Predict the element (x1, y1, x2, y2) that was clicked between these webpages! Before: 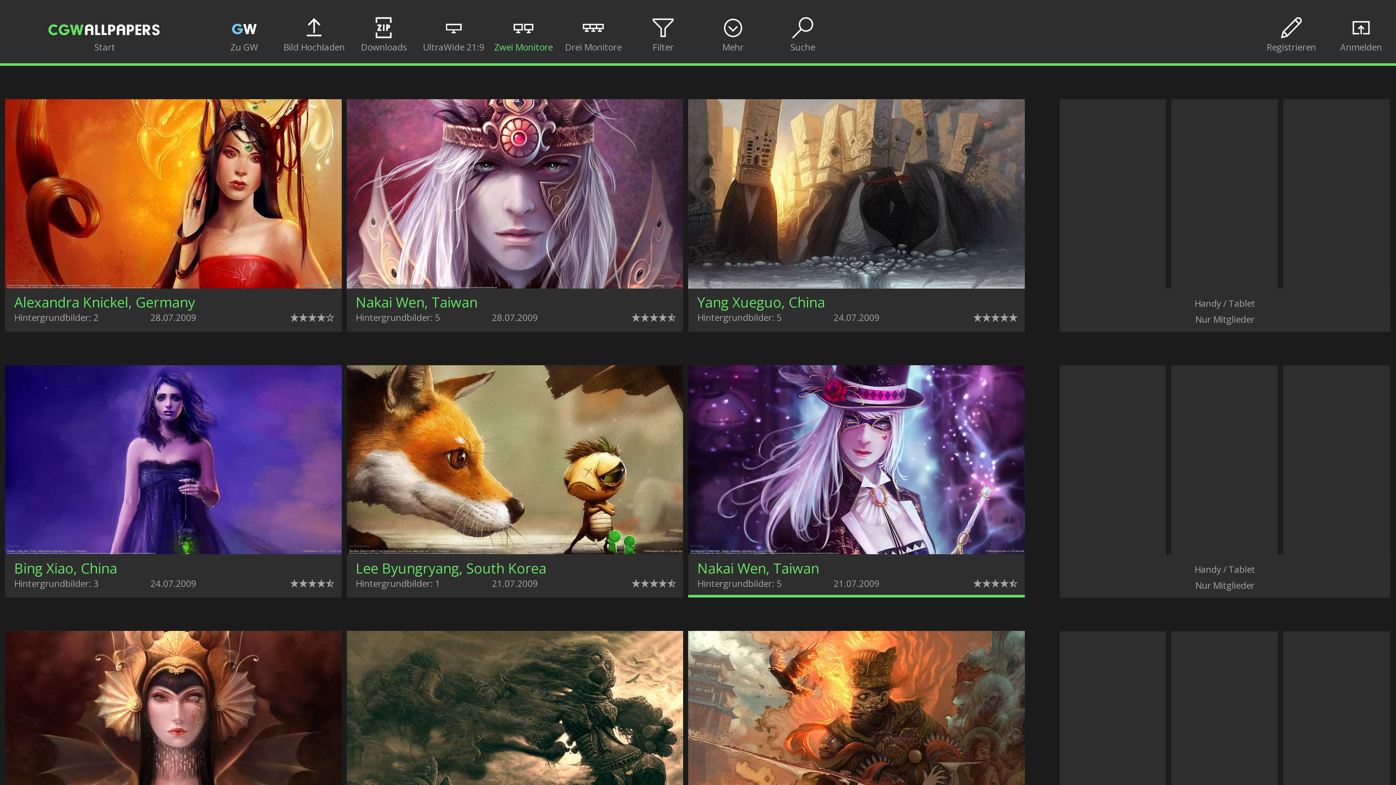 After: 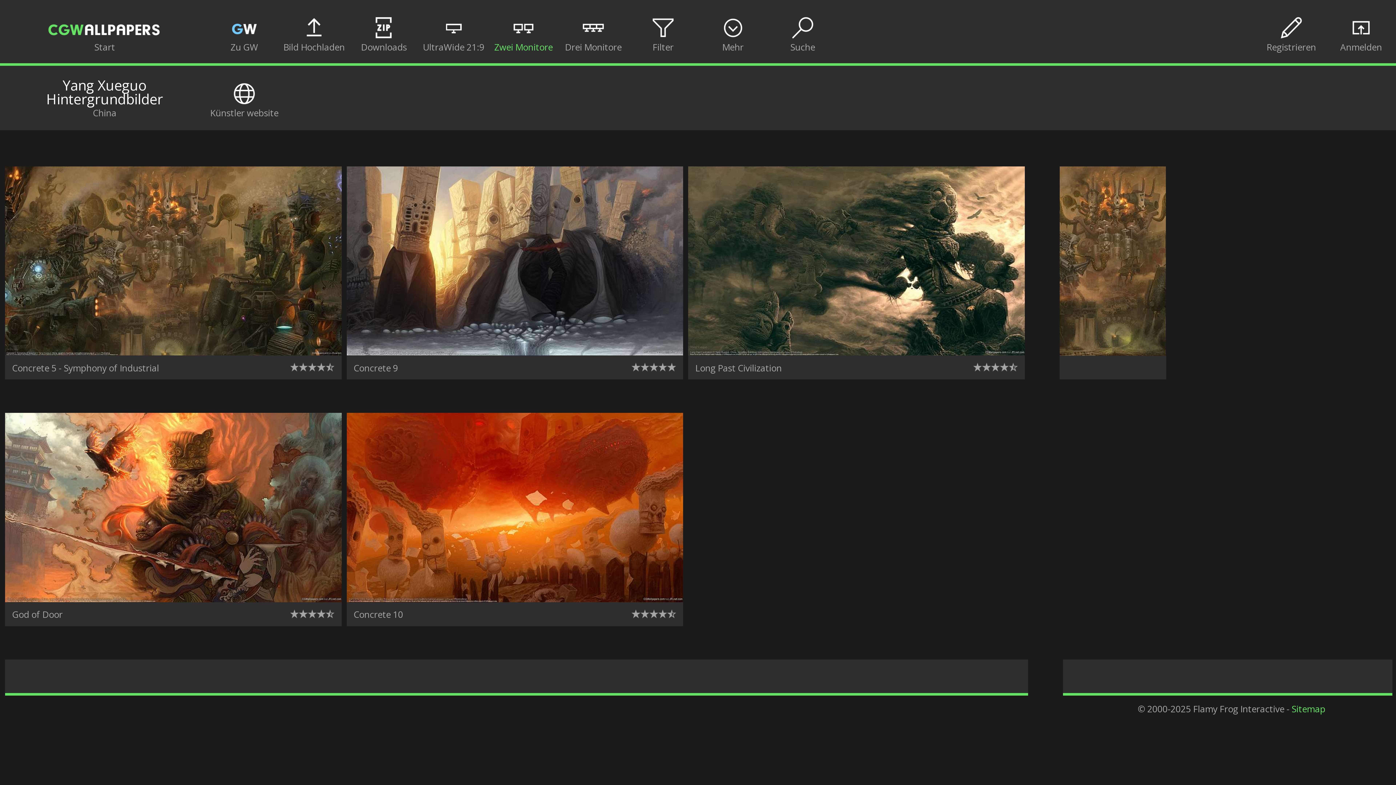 Action: bbox: (697, 292, 825, 311) label: Yang Xueguo, China